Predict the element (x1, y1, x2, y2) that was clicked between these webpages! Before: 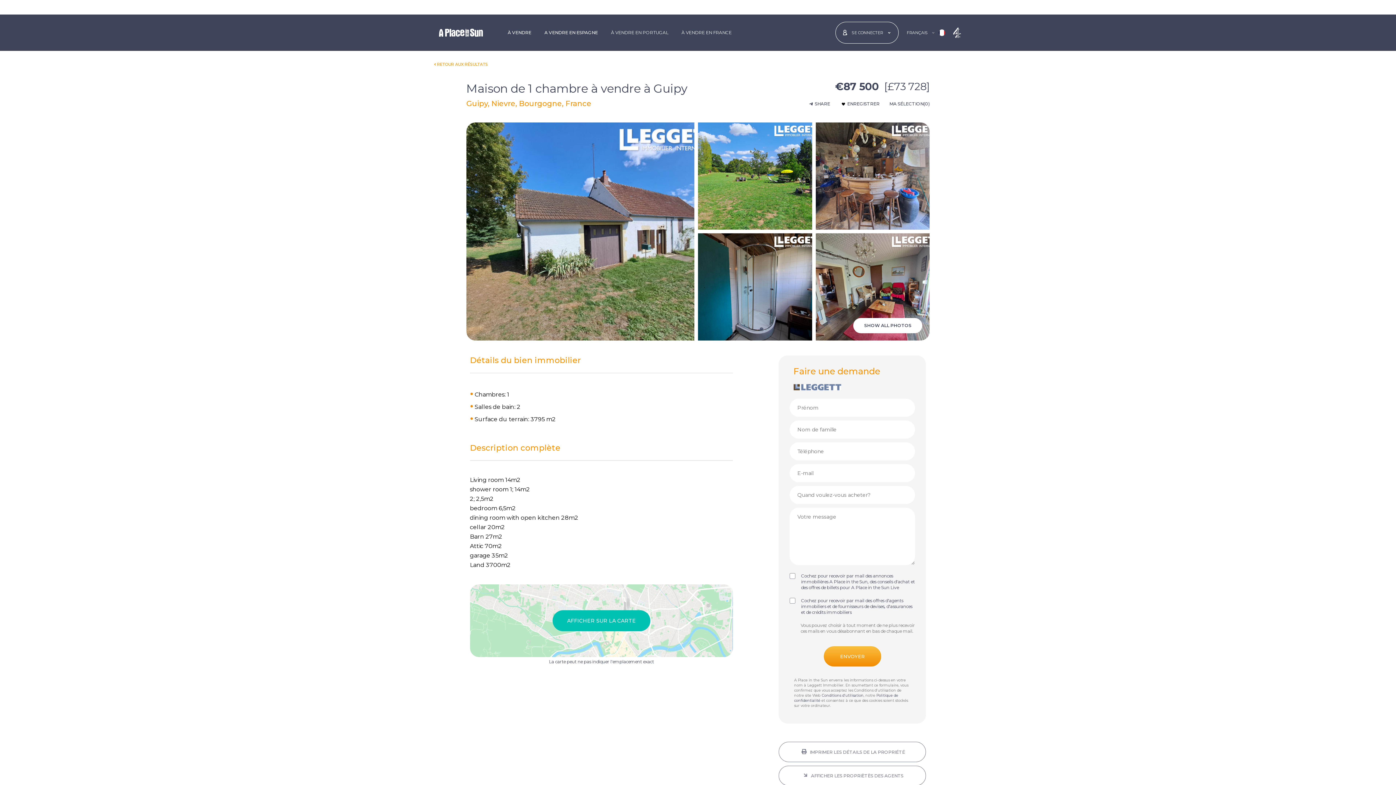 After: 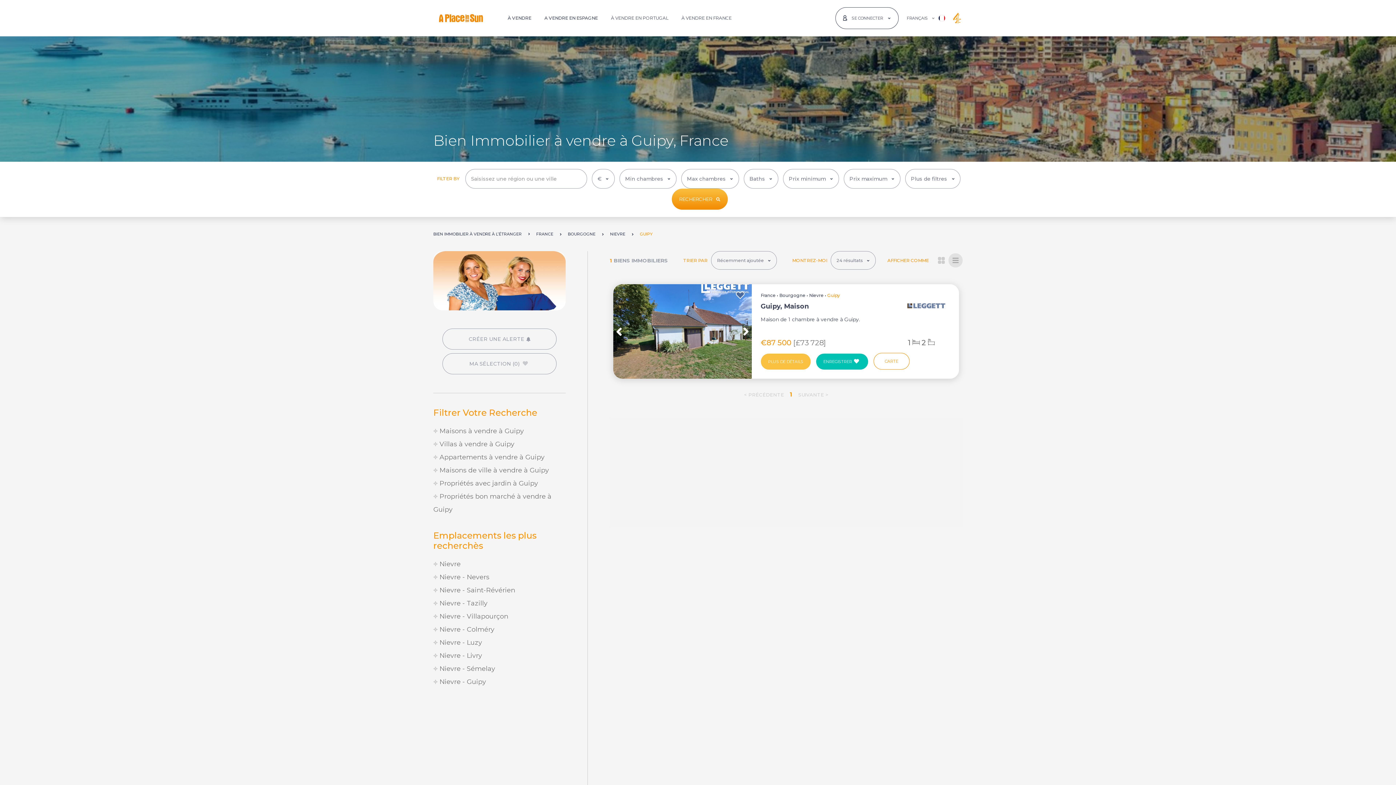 Action: label: RETOUR AUX RÉSULTATS bbox: (433, 61, 488, 66)